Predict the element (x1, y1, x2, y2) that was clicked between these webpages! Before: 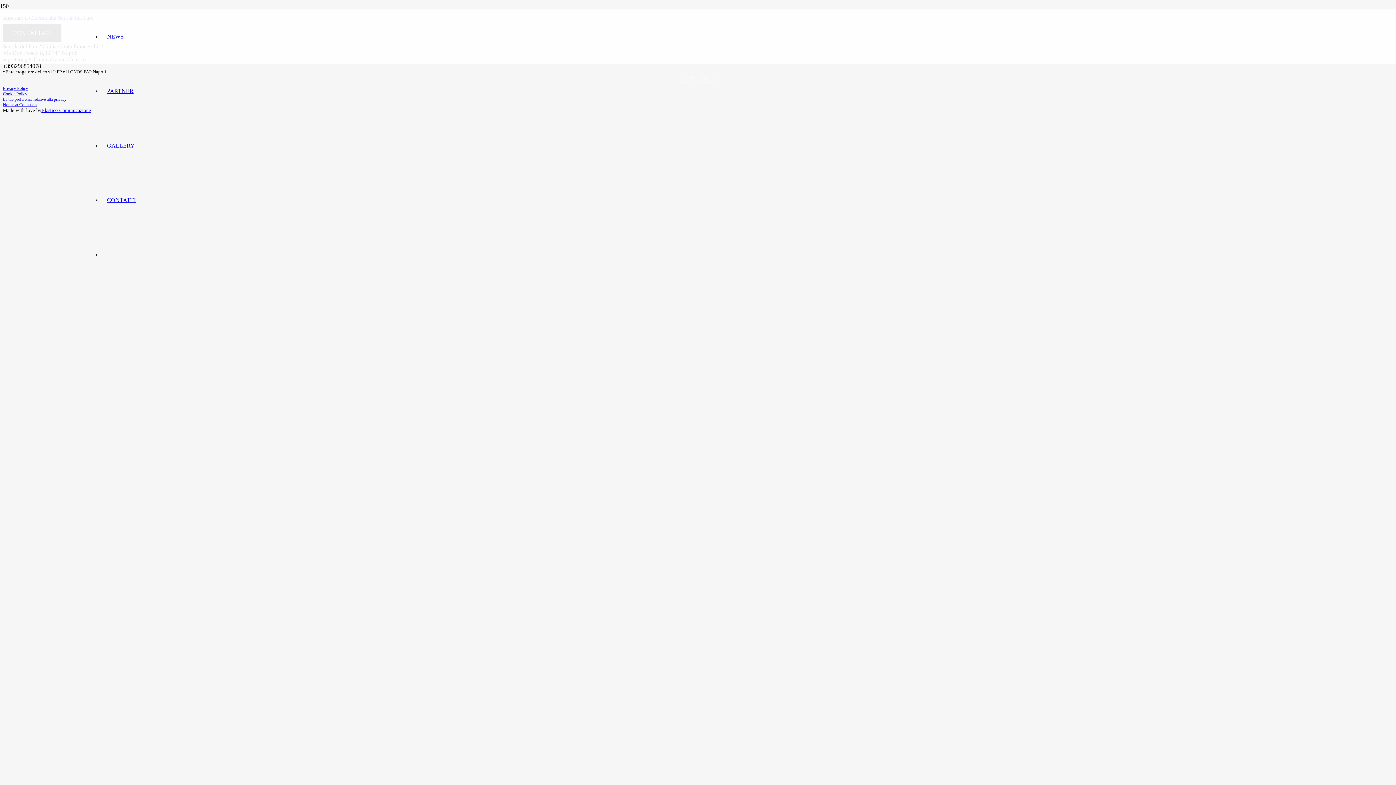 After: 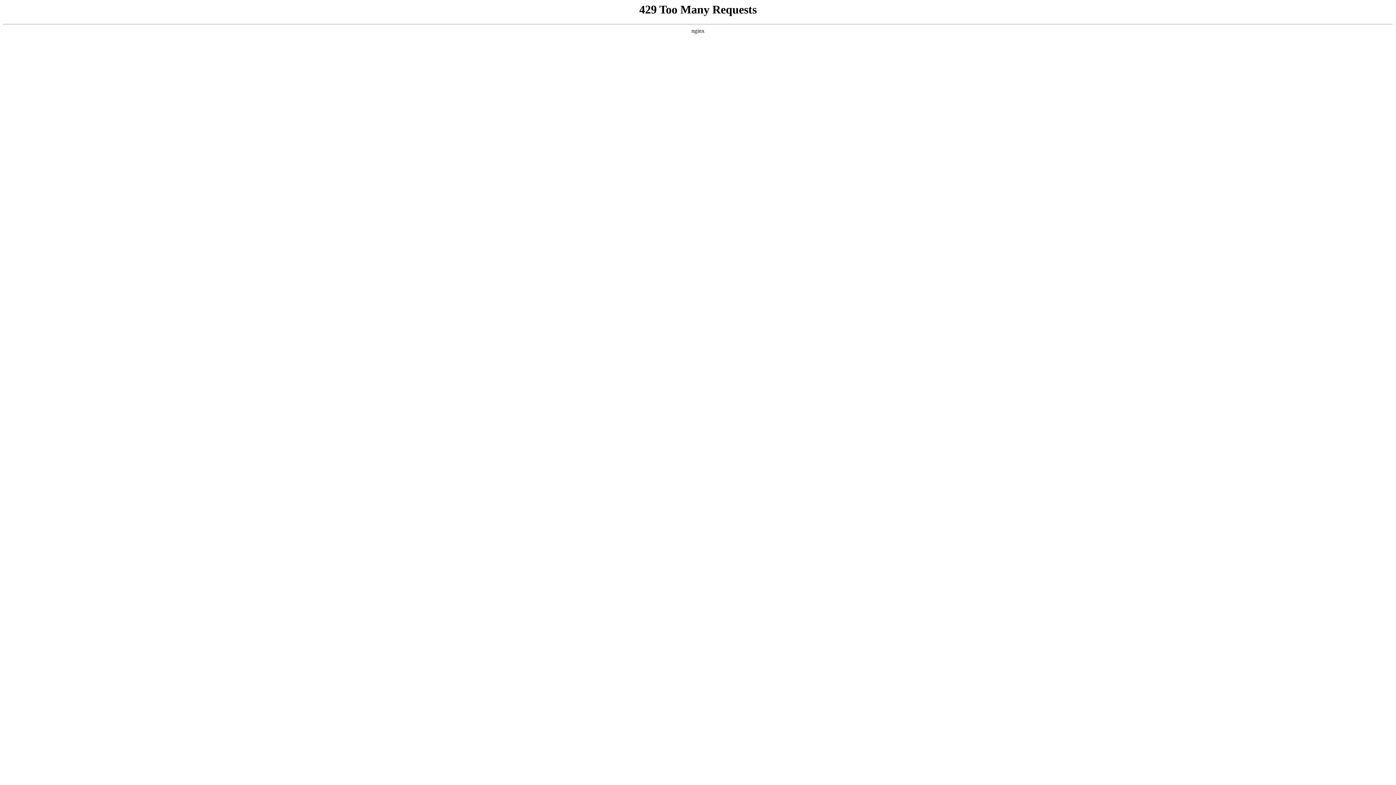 Action: label: CONTATTI bbox: (101, 197, 141, 203)